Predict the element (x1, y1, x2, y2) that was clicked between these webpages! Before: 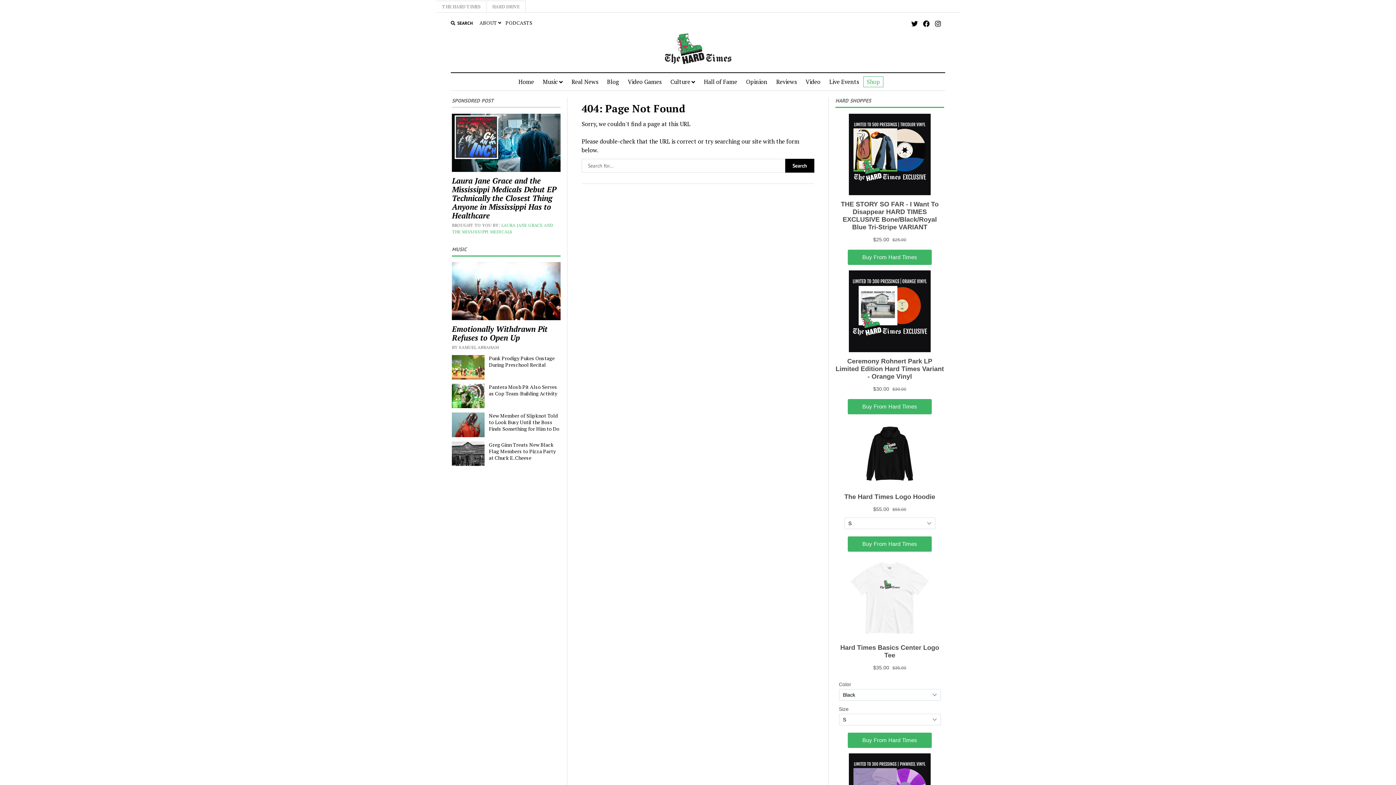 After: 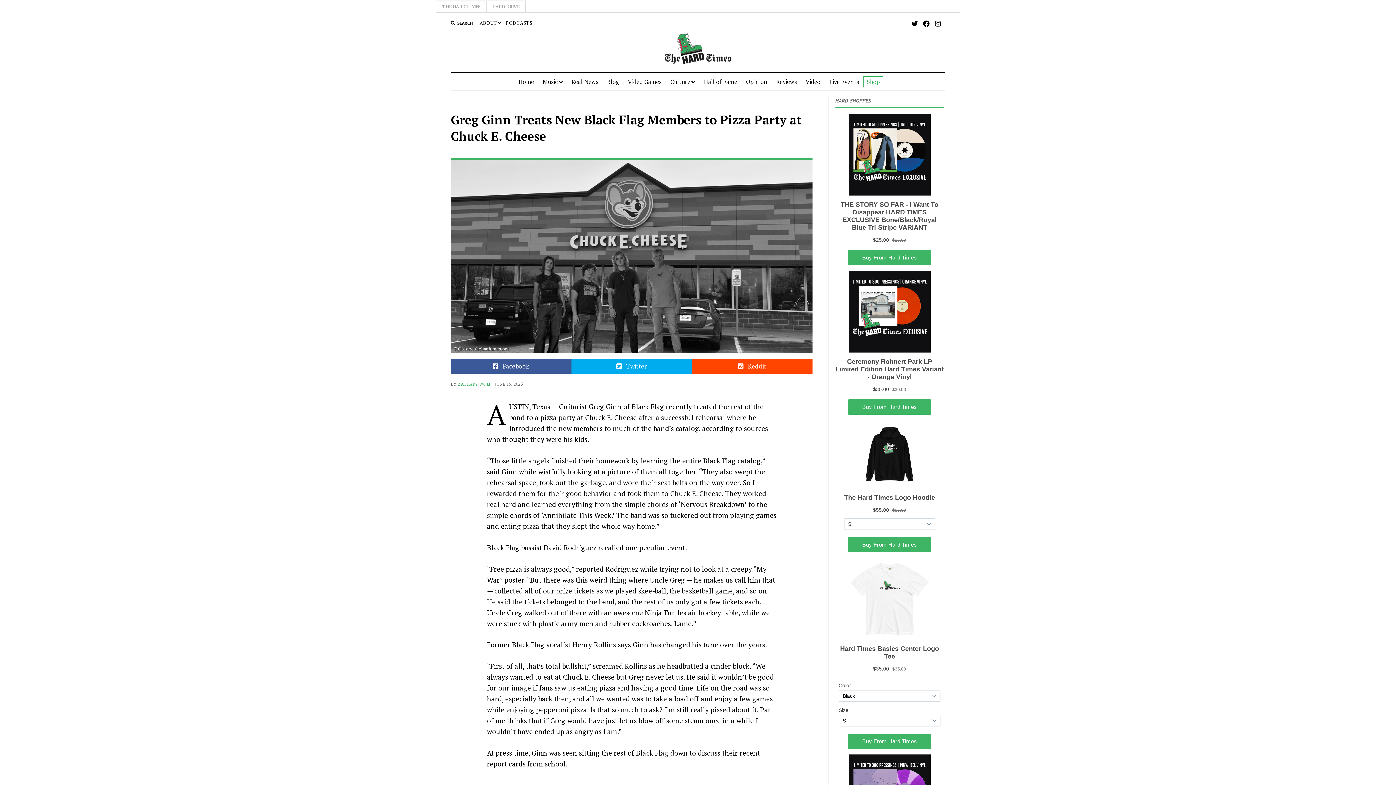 Action: label: Greg Ginn Treats New Black Flag Members to Pizza Party at Chuck E. Cheese bbox: (452, 441, 560, 461)